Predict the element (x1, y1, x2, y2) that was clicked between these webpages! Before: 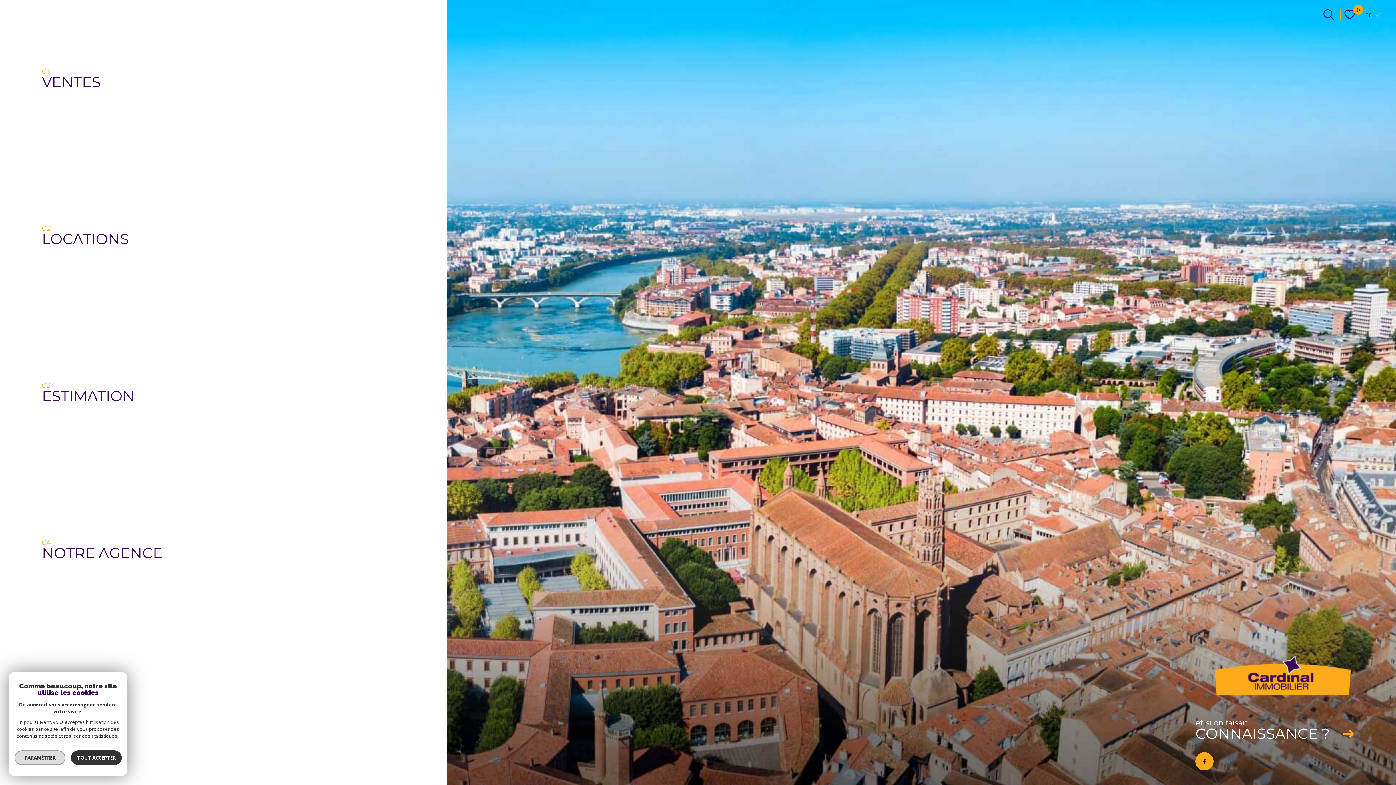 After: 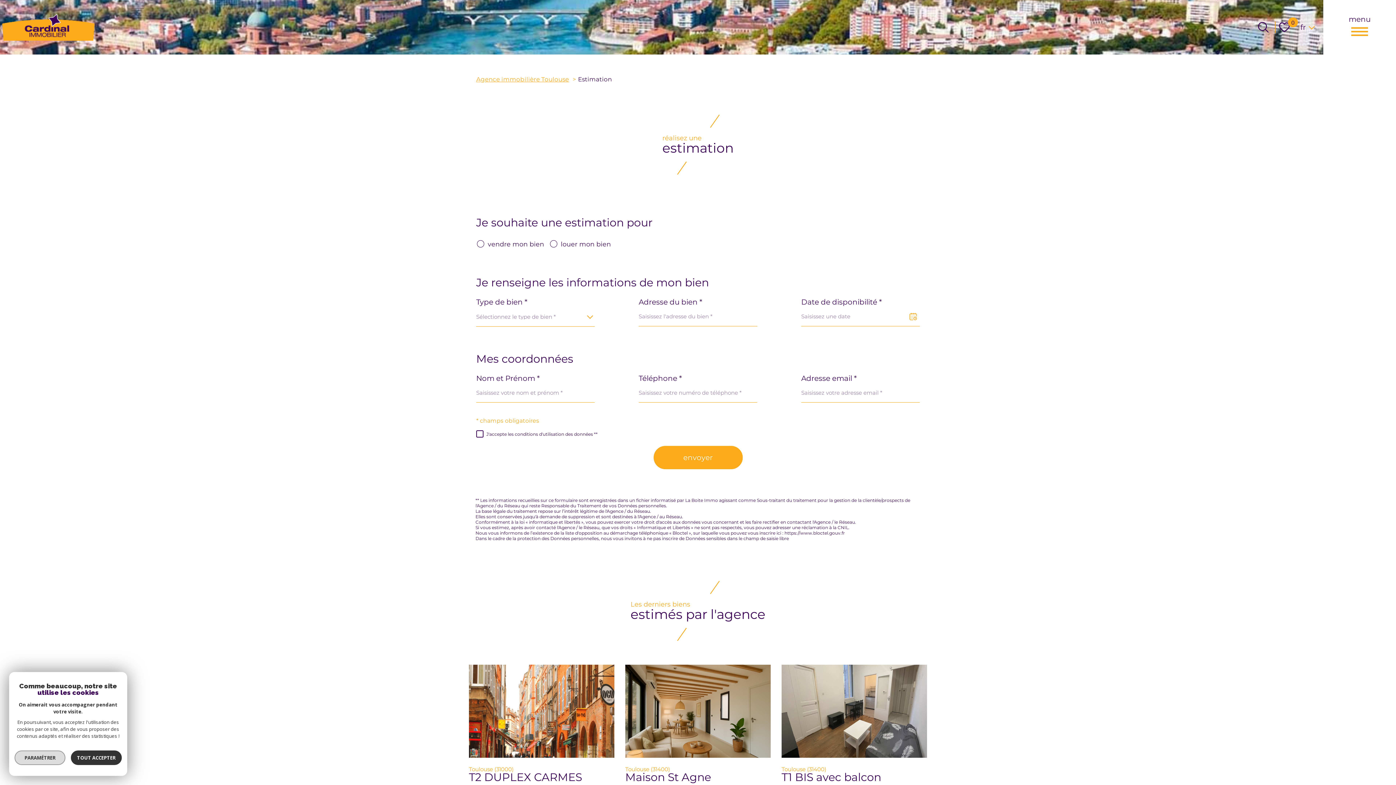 Action: label: 03
ESTIMATION bbox: (0, 314, 446, 471)